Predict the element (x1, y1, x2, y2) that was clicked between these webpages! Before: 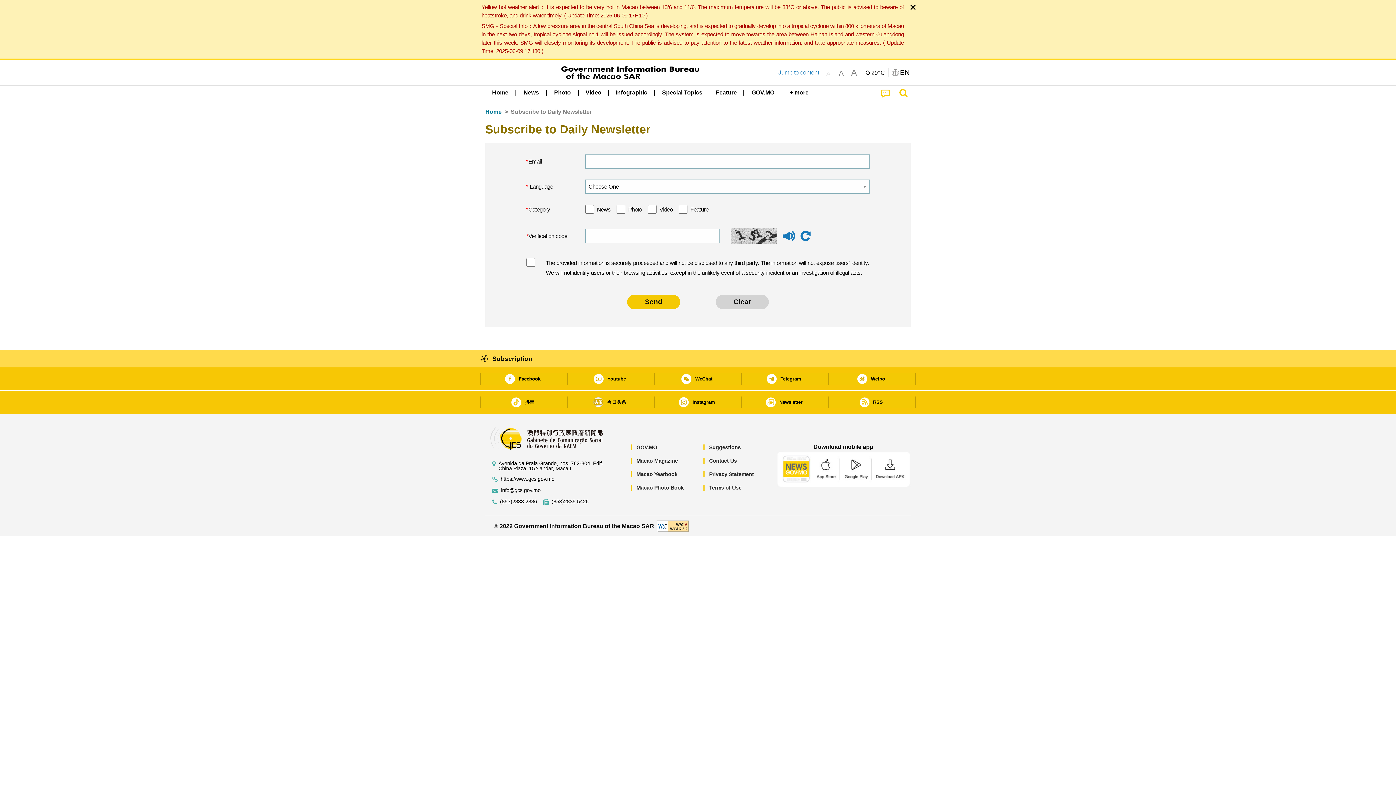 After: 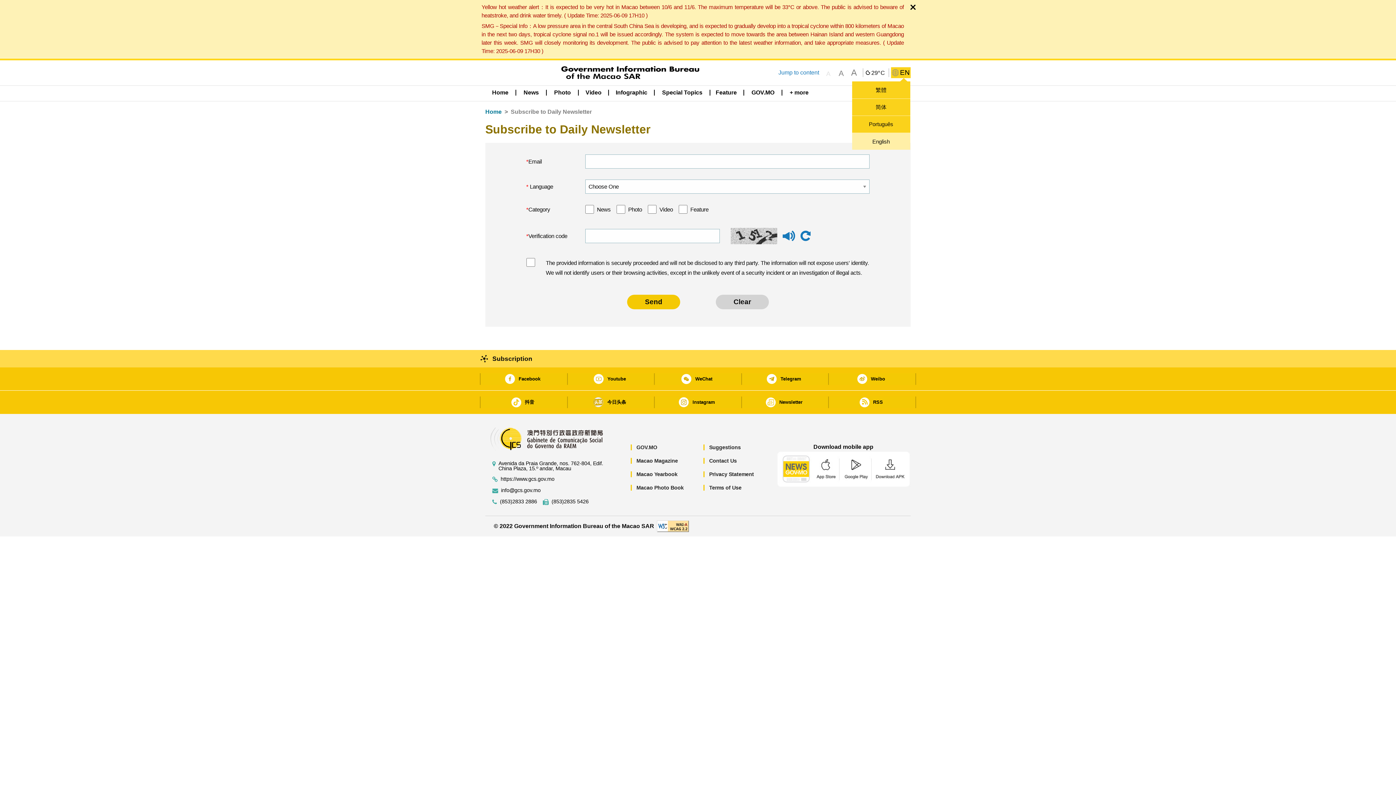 Action: bbox: (891, 67, 910, 78) label: EN